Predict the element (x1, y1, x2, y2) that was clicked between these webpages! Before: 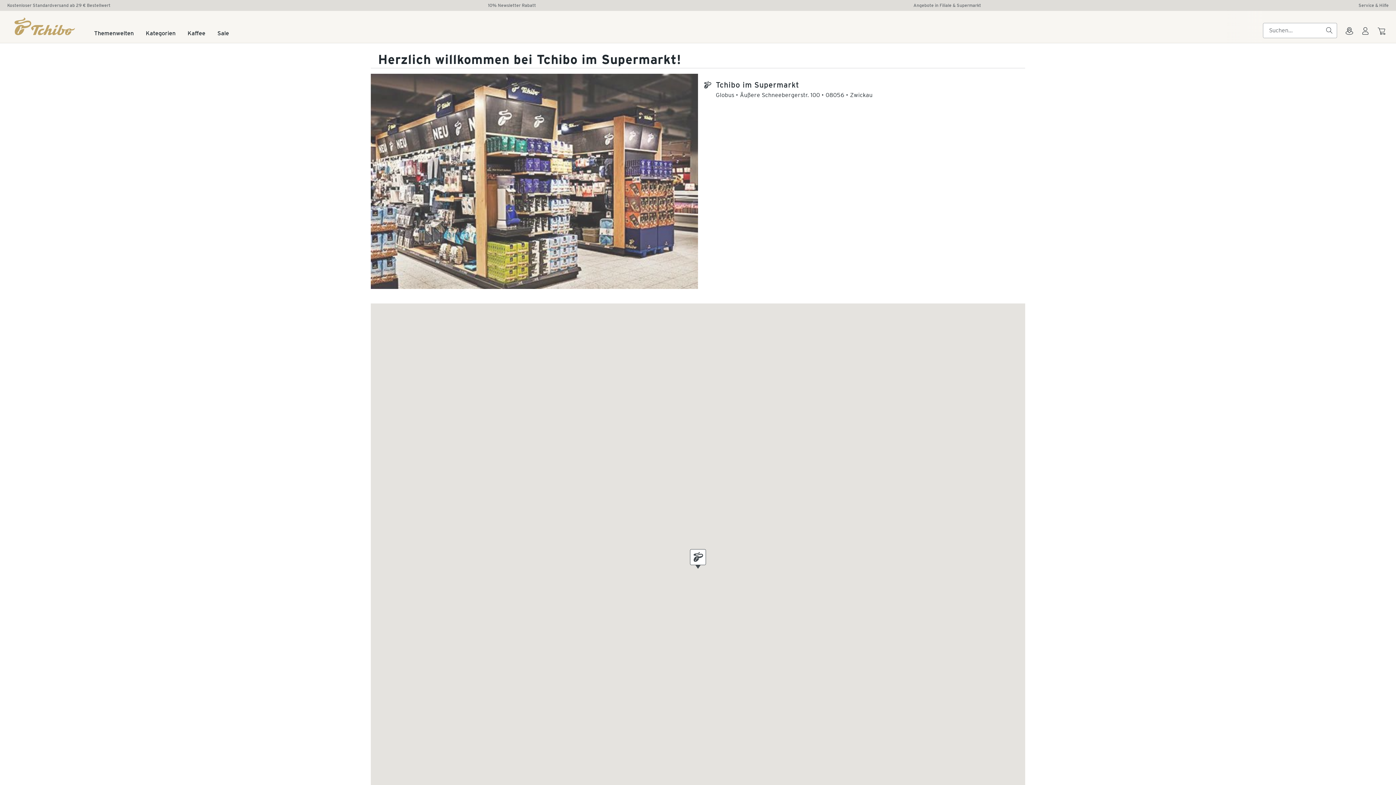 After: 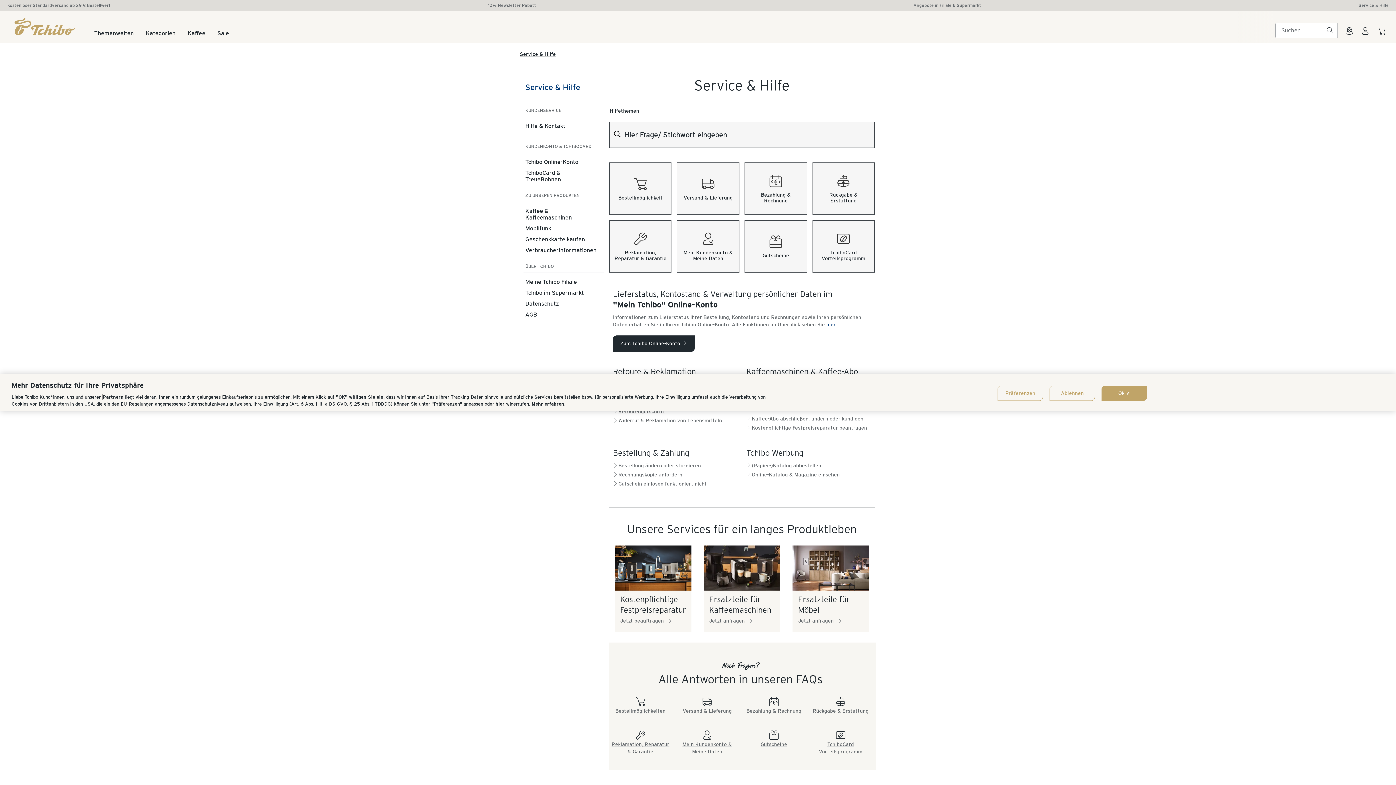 Action: bbox: (1358, 2, 1389, 8) label: Service & Hilfe